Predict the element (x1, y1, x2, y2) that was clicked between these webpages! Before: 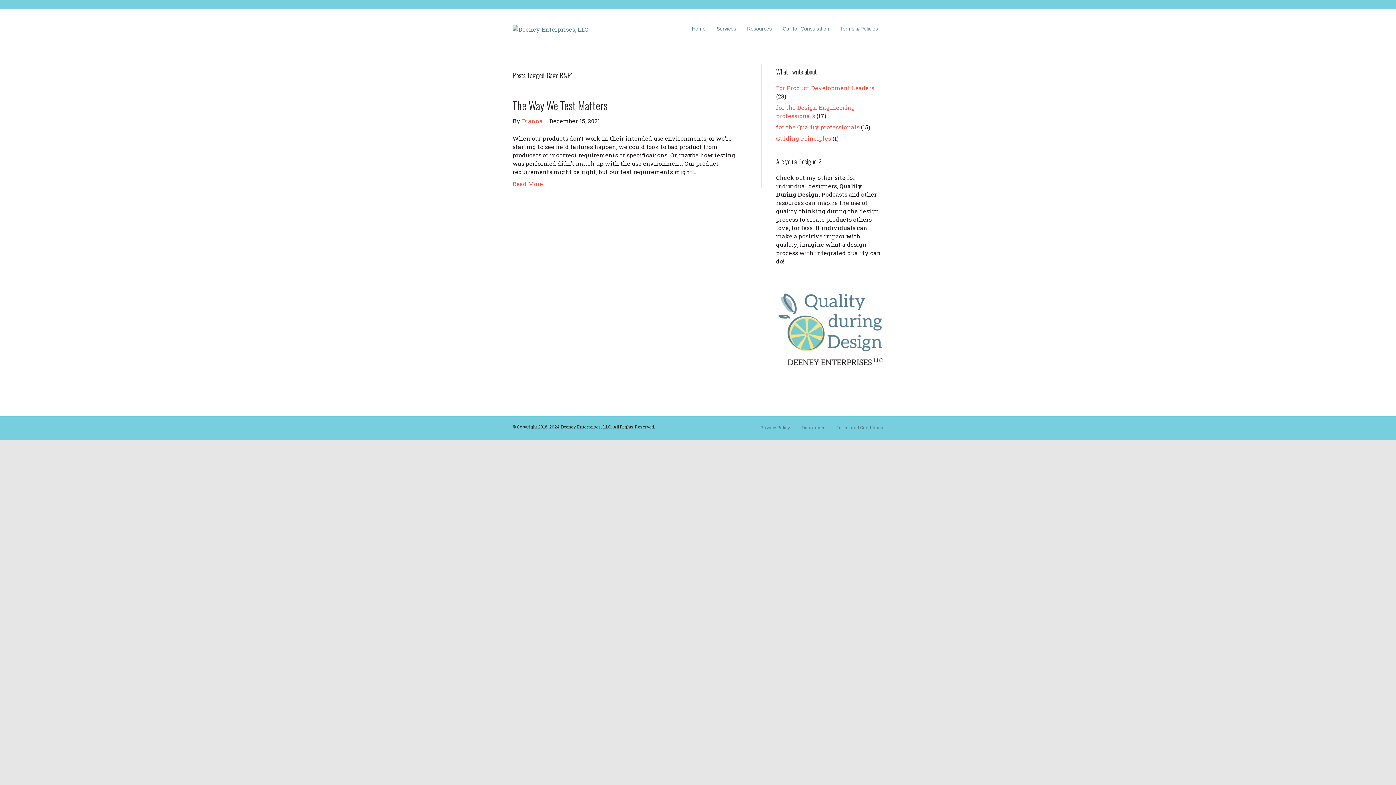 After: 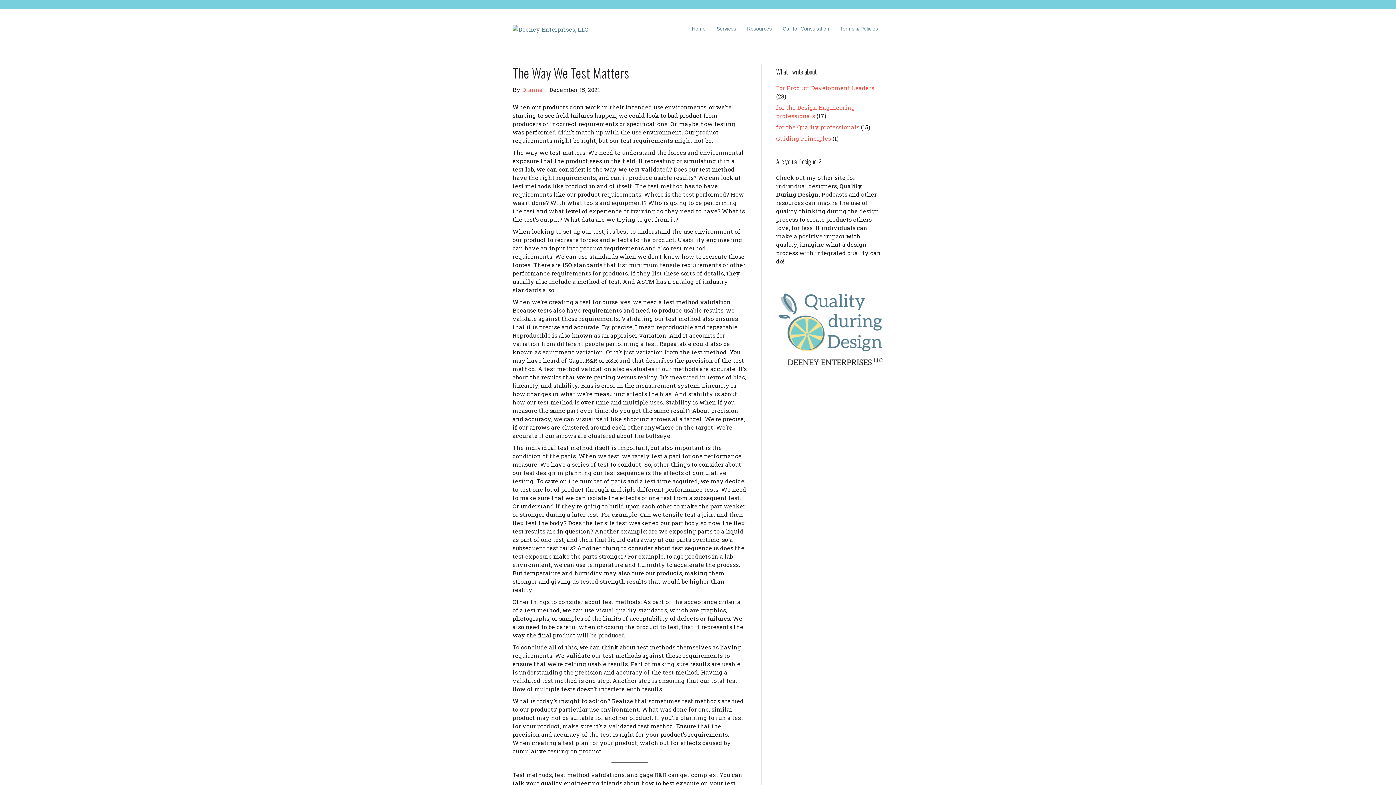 Action: label: The Way We Test Matters bbox: (512, 97, 607, 113)